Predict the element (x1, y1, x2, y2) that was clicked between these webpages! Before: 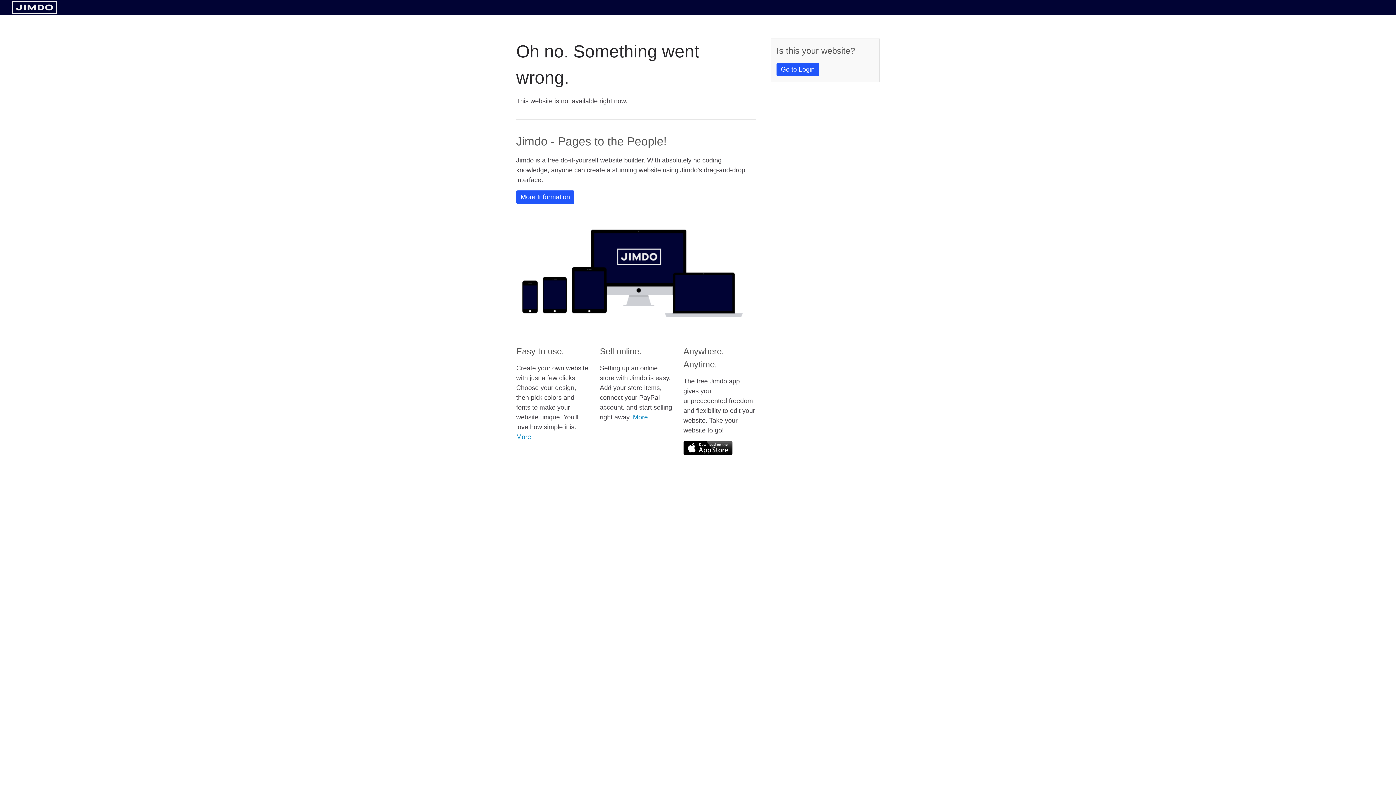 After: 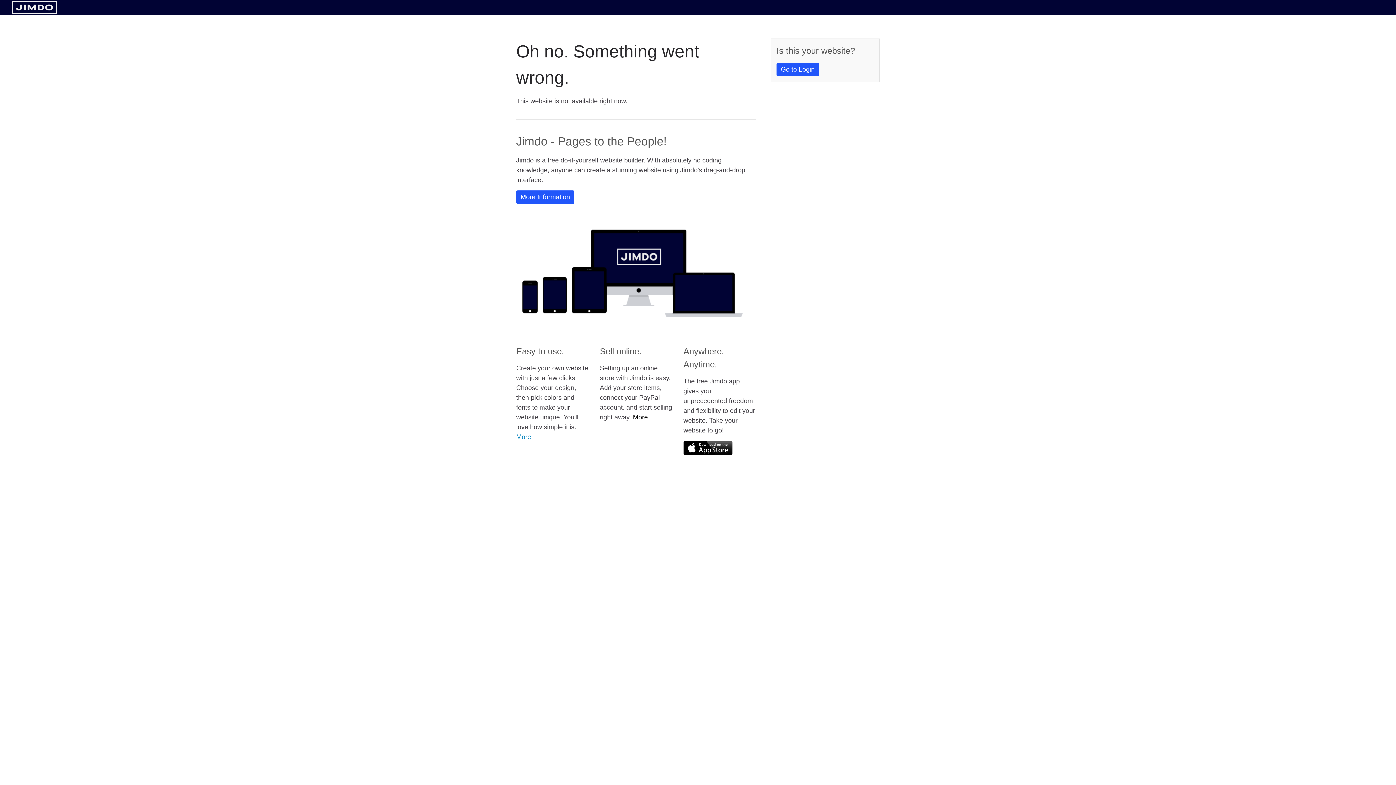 Action: bbox: (633, 413, 648, 421) label: More